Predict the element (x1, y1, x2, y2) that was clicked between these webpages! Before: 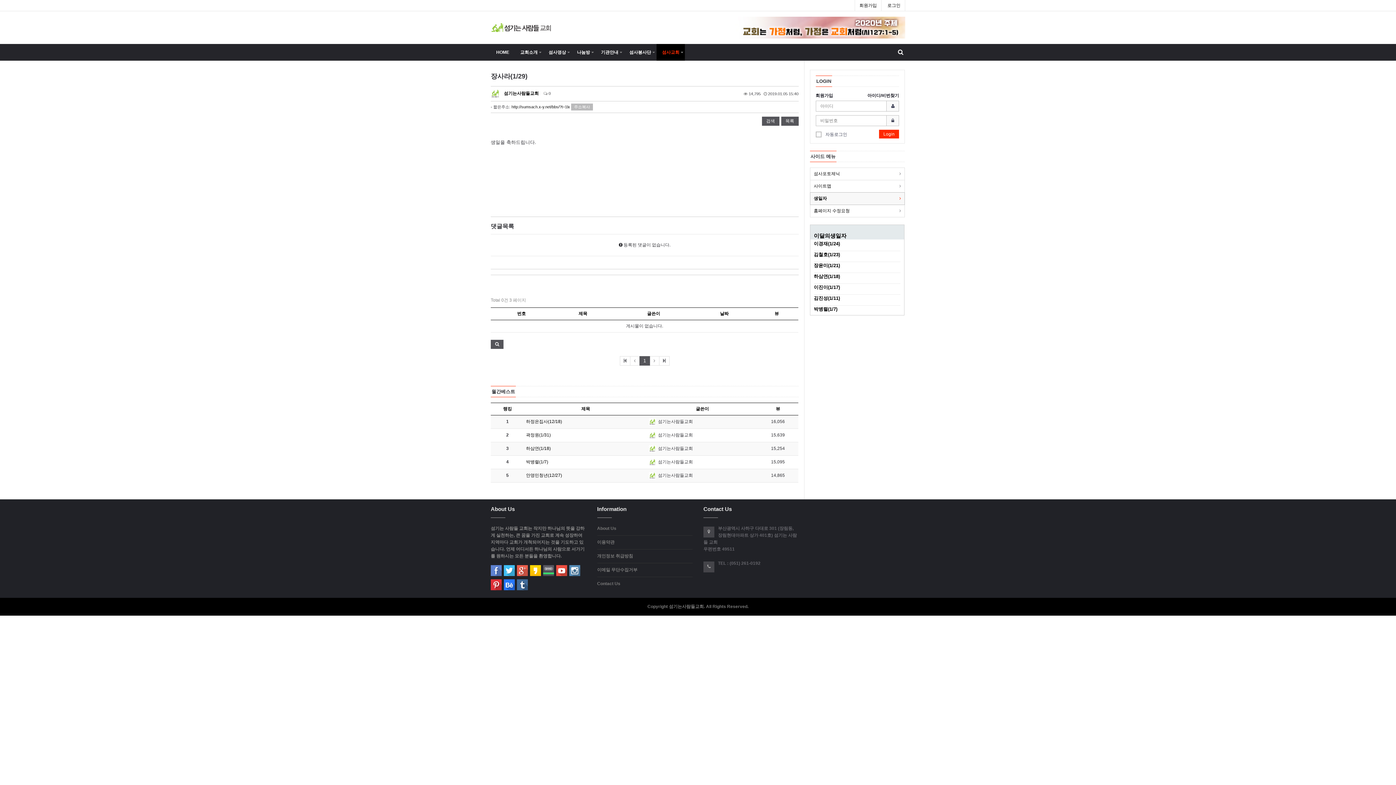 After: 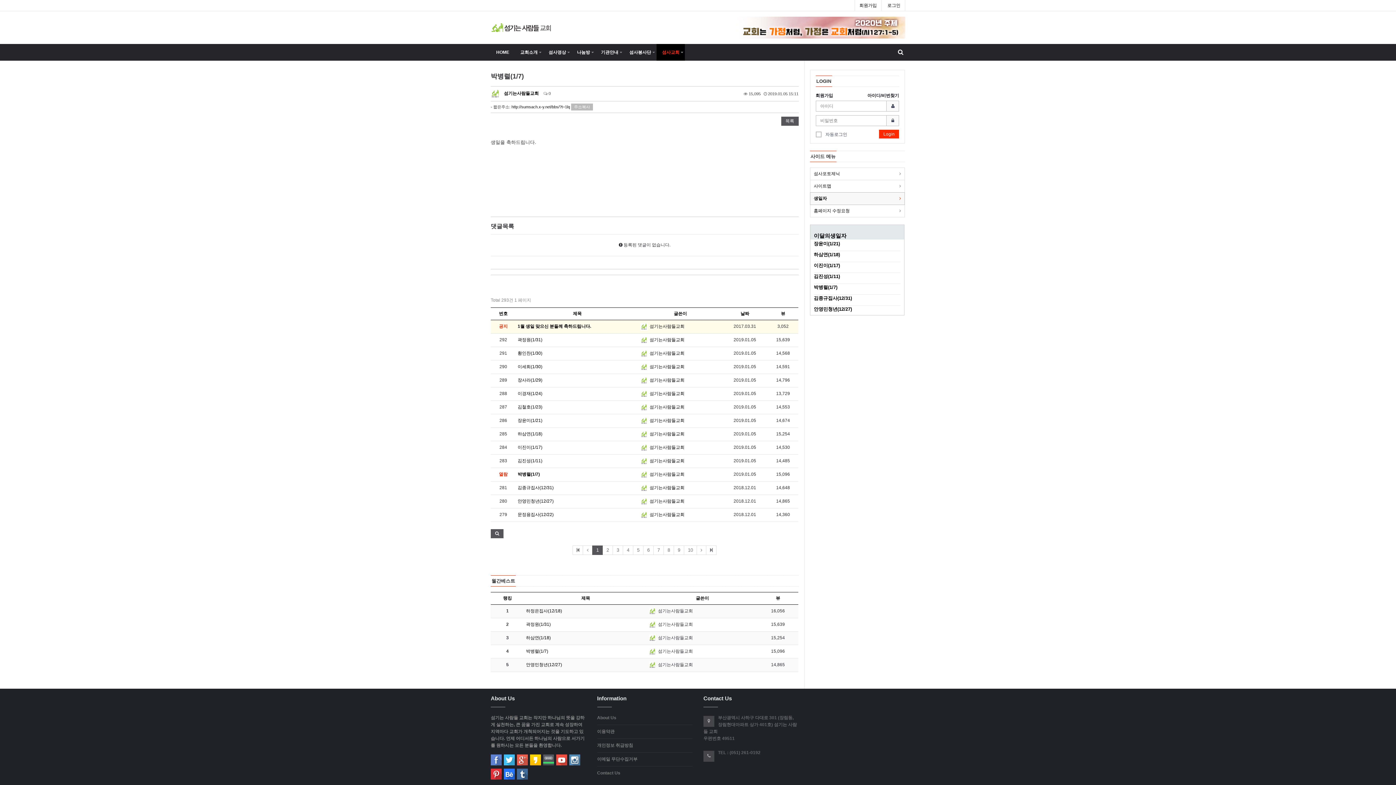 Action: bbox: (526, 459, 548, 464) label: 박병렬(1/7)